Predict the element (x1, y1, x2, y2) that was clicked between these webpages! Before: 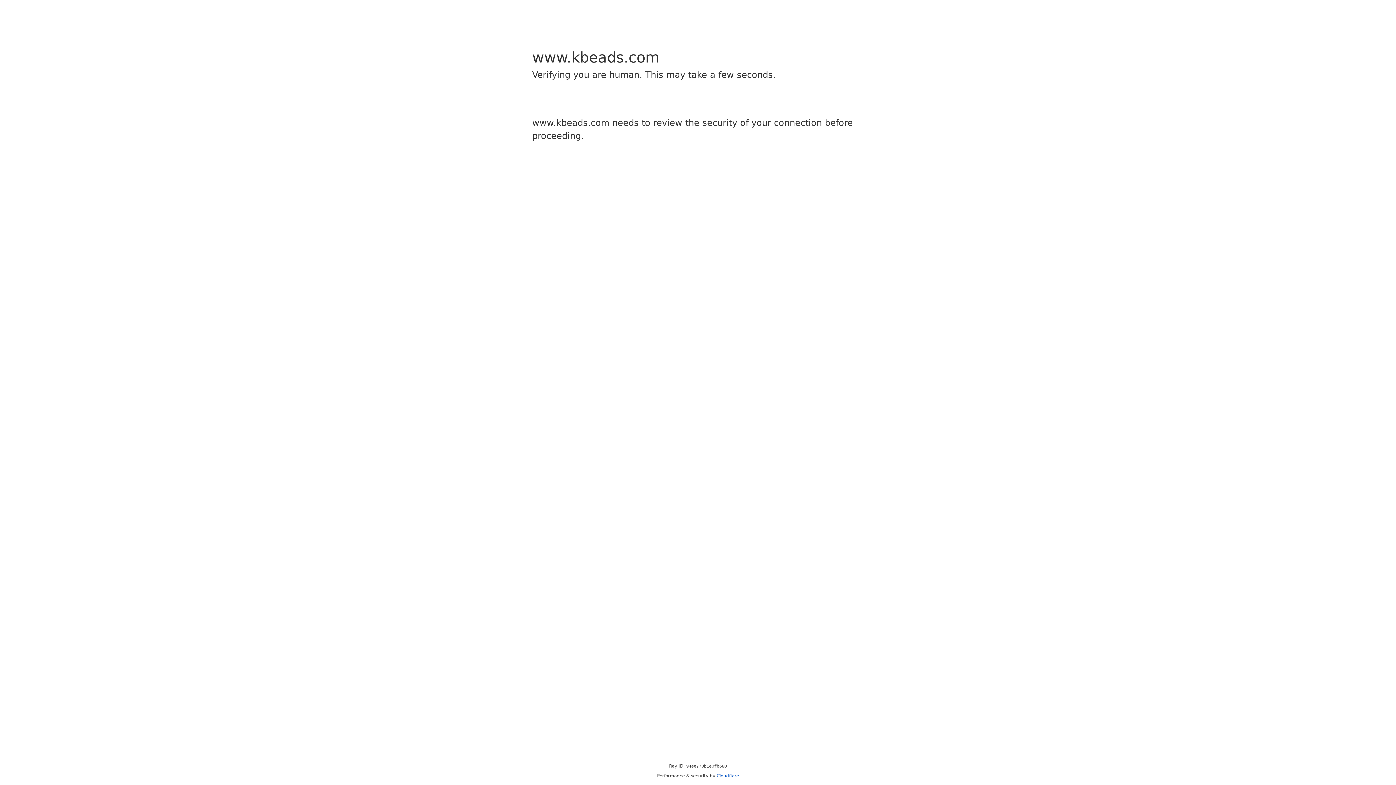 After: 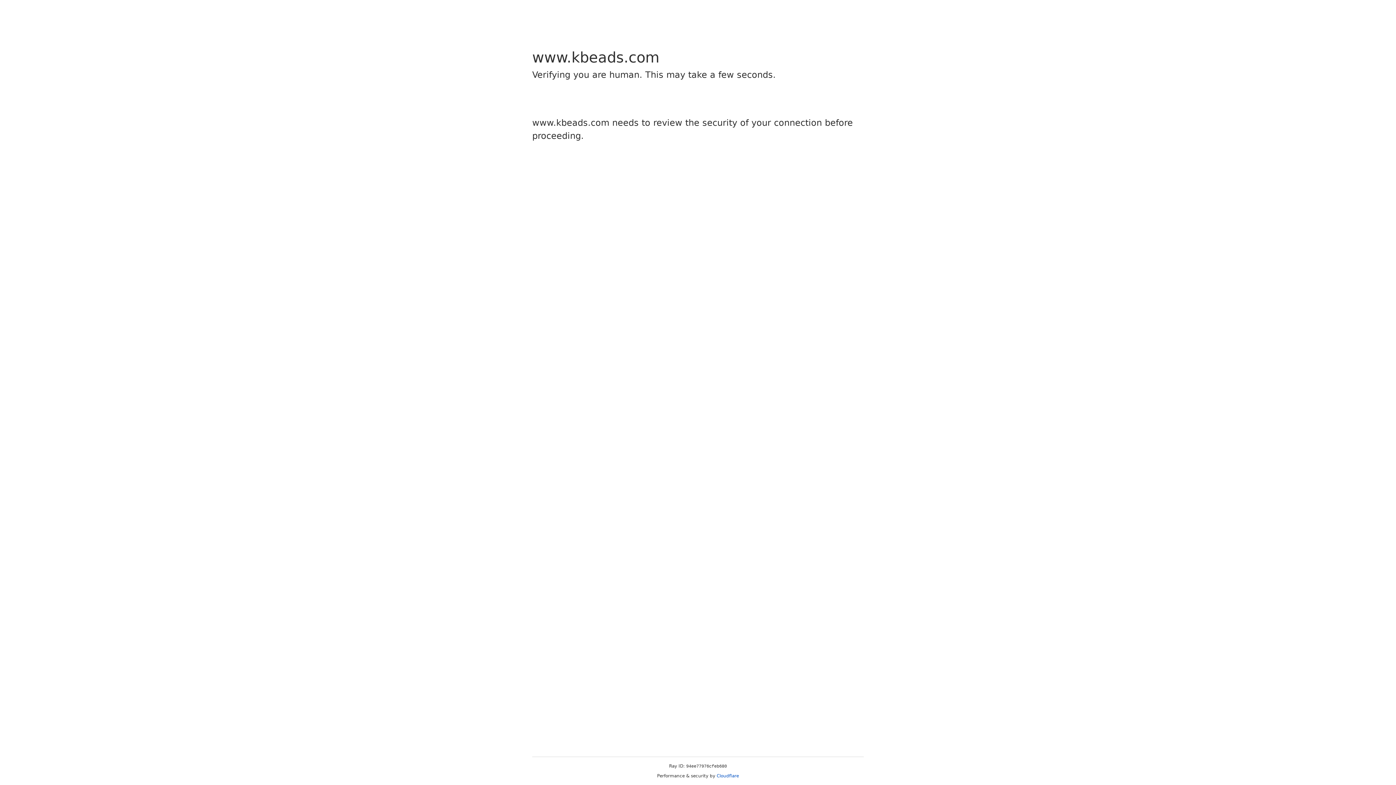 Action: bbox: (716, 773, 739, 778) label: Cloudflare